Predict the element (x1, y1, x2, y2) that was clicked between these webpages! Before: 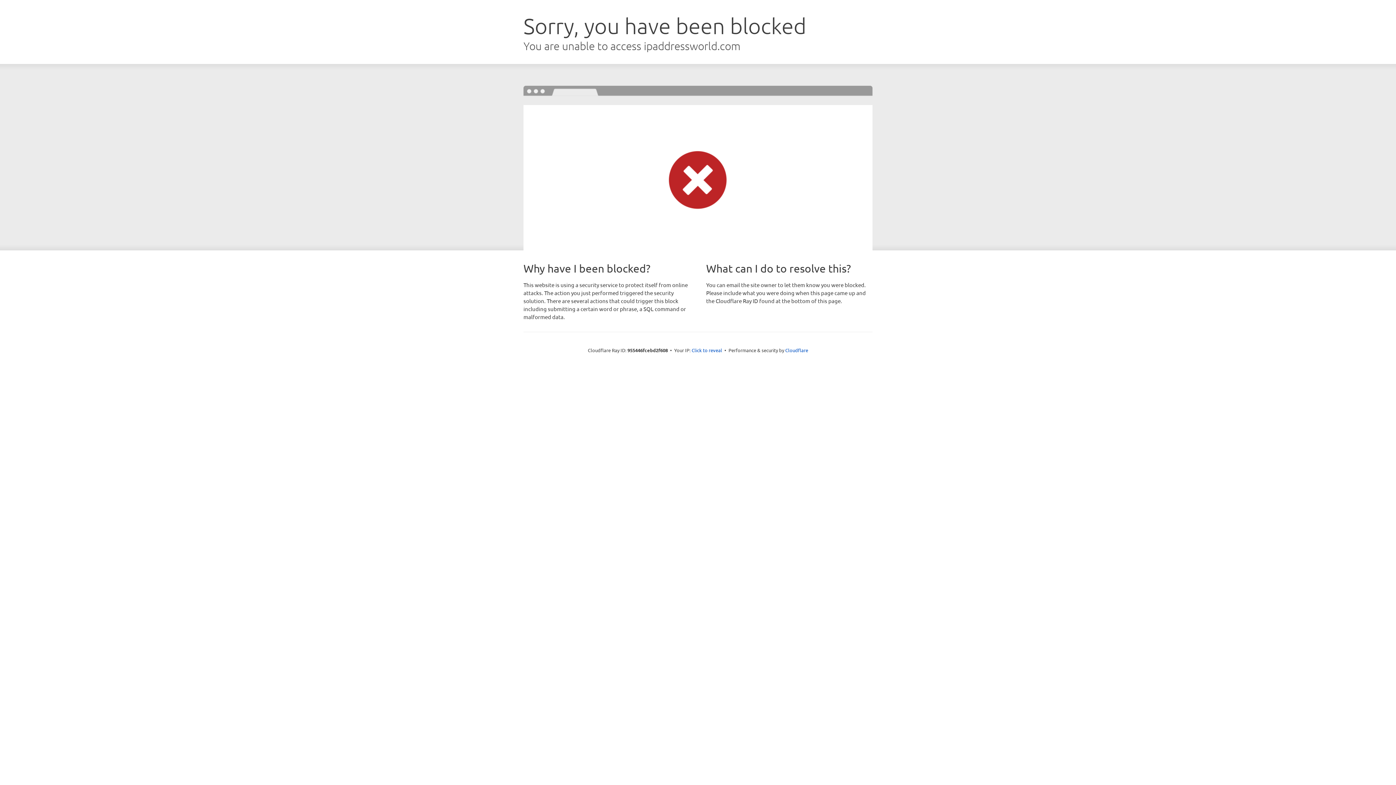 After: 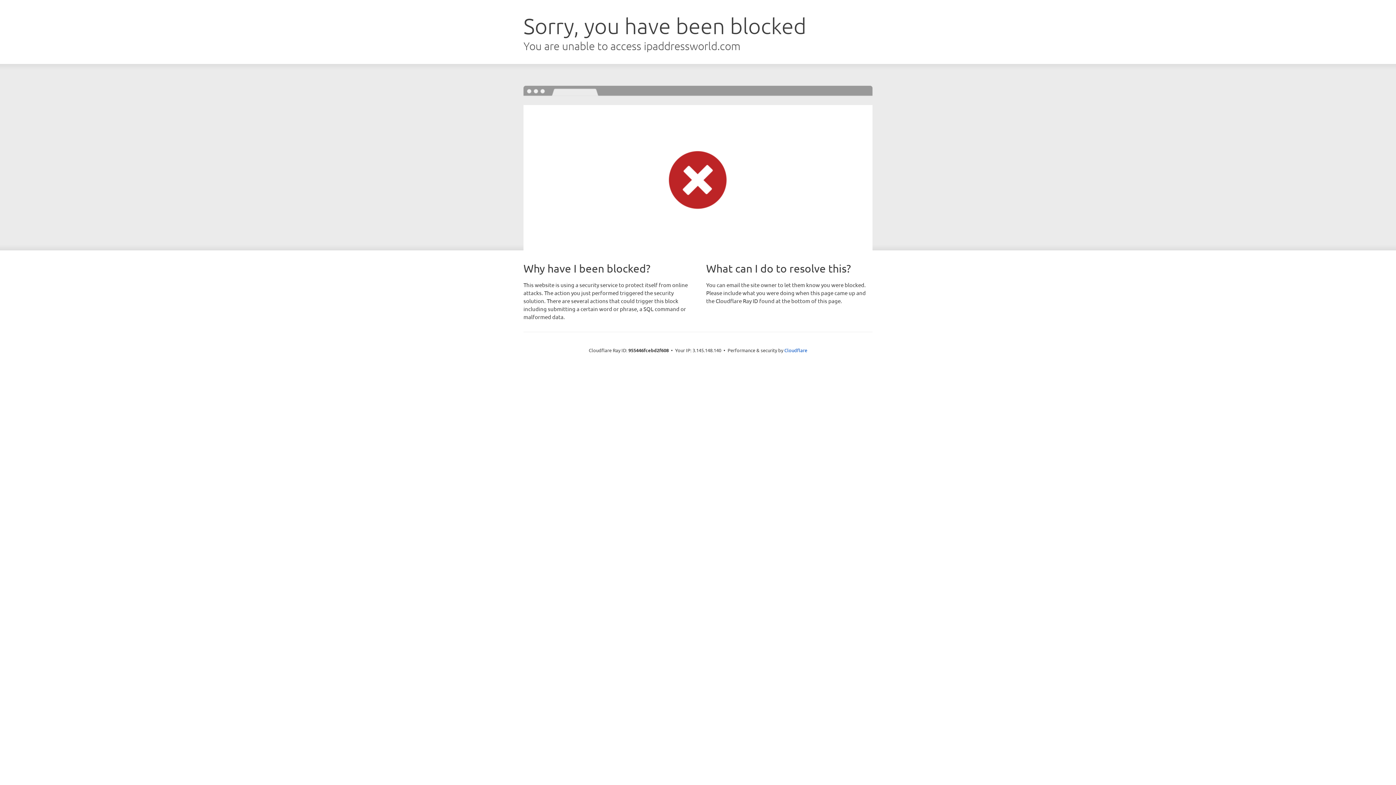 Action: bbox: (691, 346, 722, 353) label: Click to reveal